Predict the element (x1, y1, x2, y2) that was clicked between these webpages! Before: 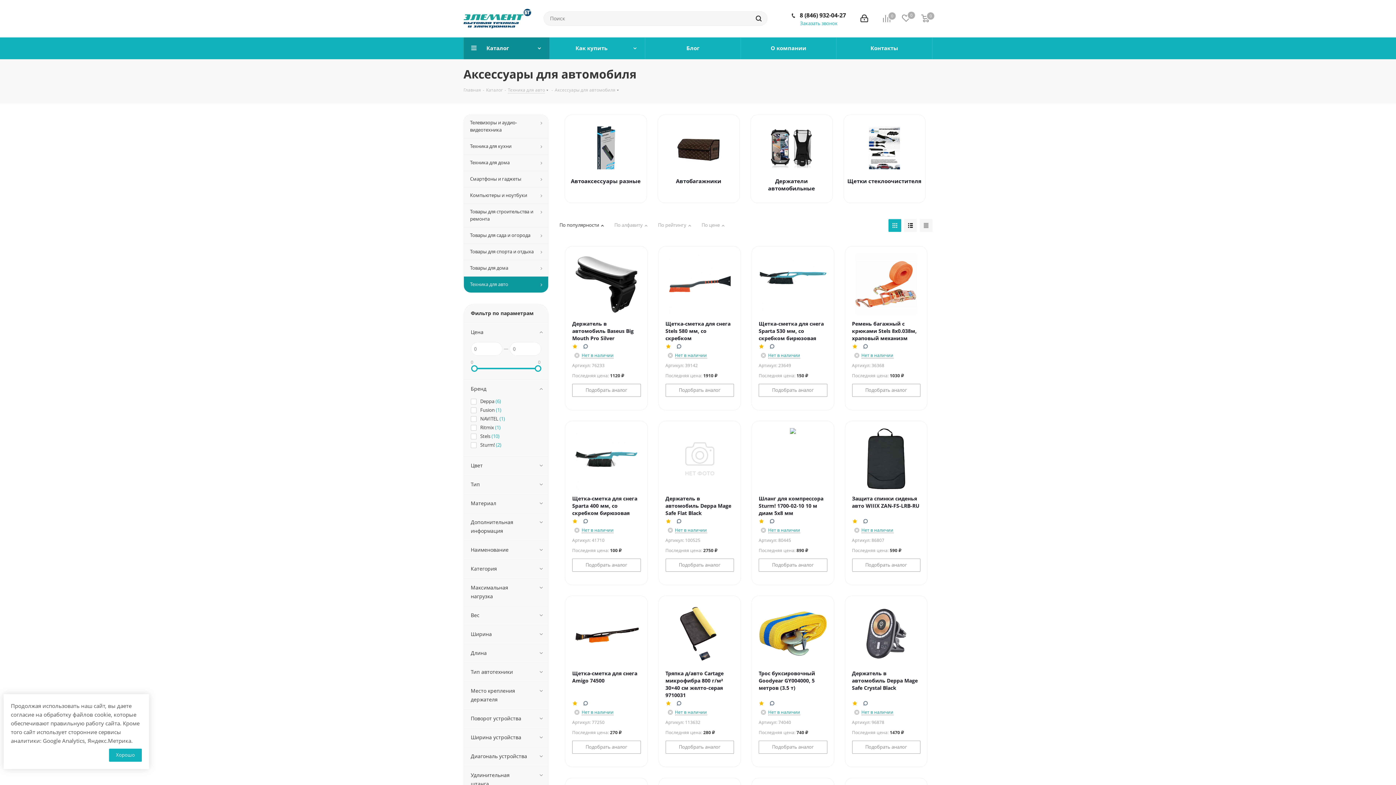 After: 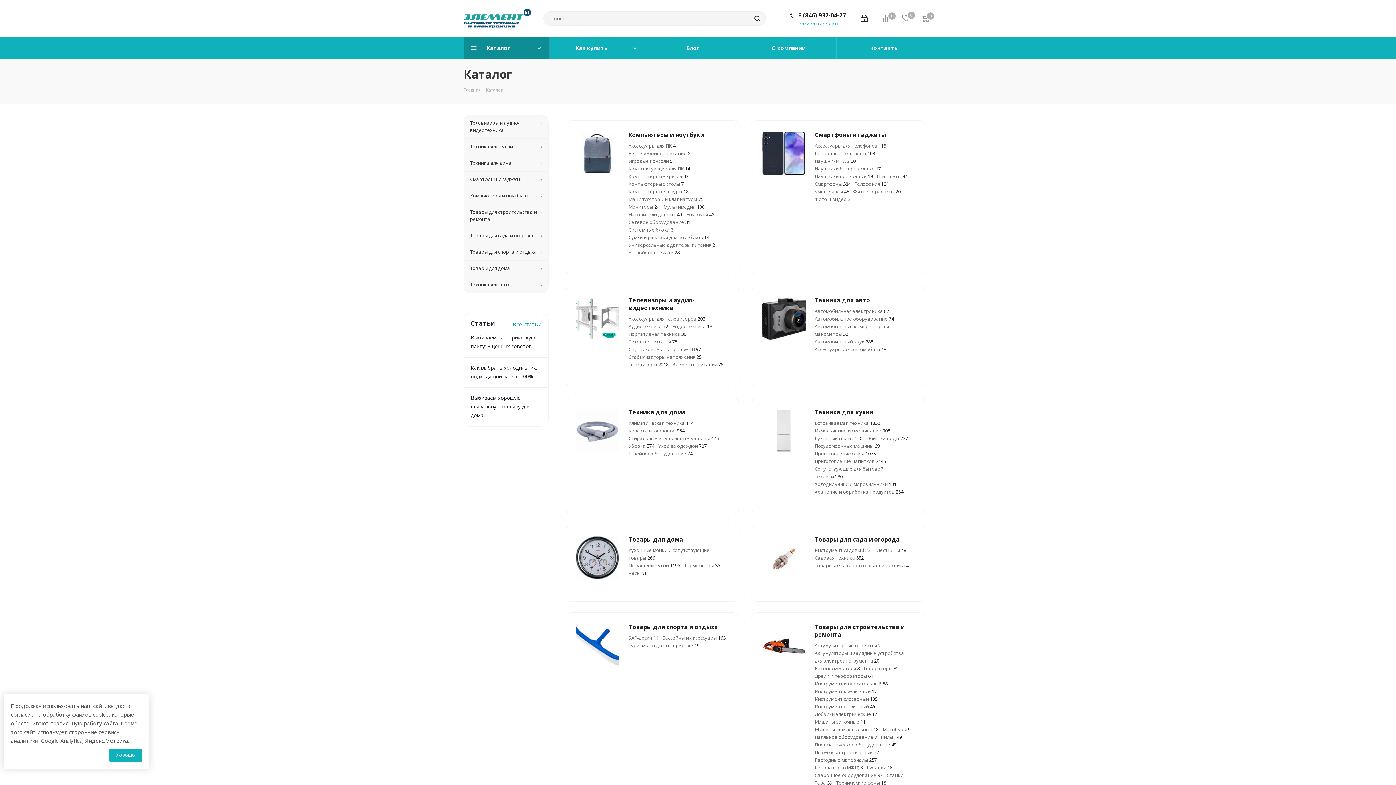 Action: bbox: (464, 37, 549, 59) label: Каталог